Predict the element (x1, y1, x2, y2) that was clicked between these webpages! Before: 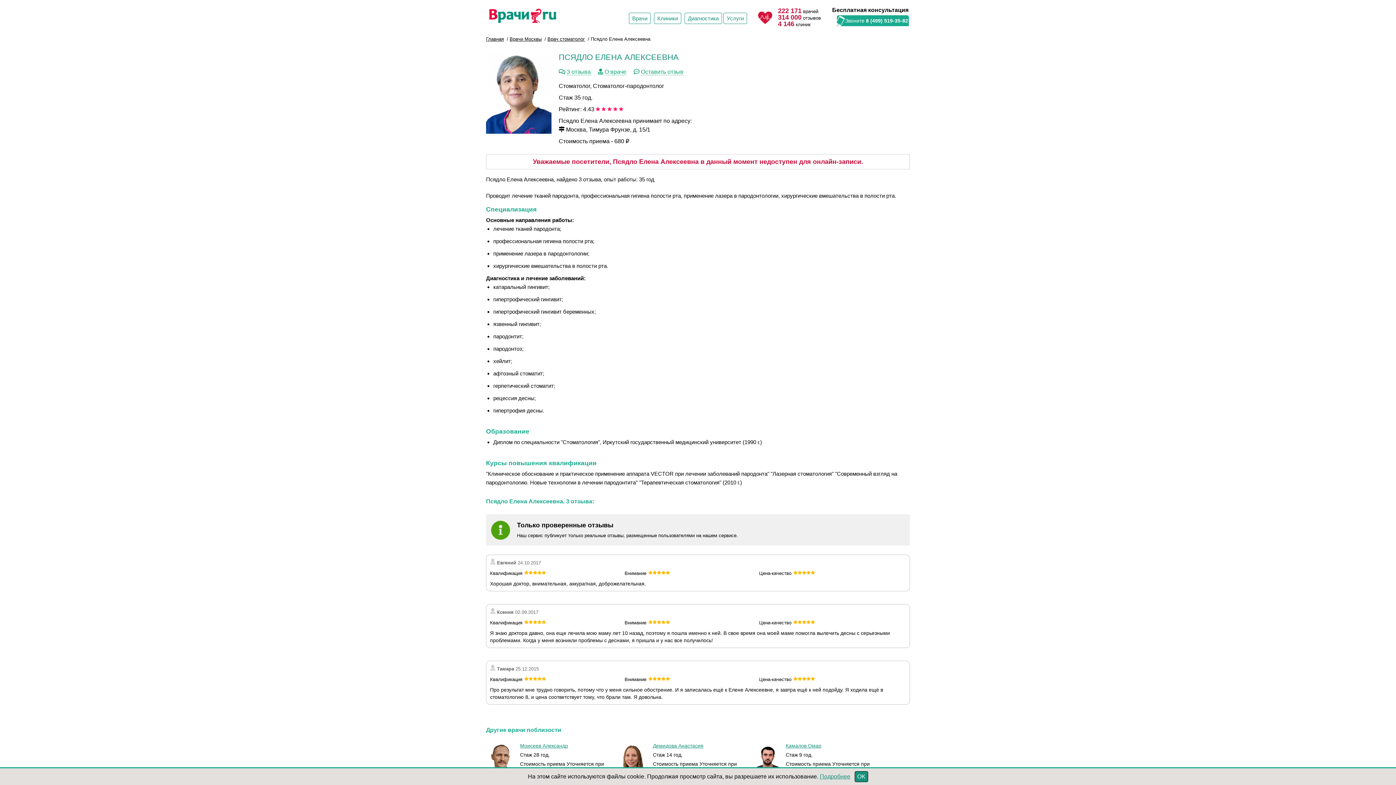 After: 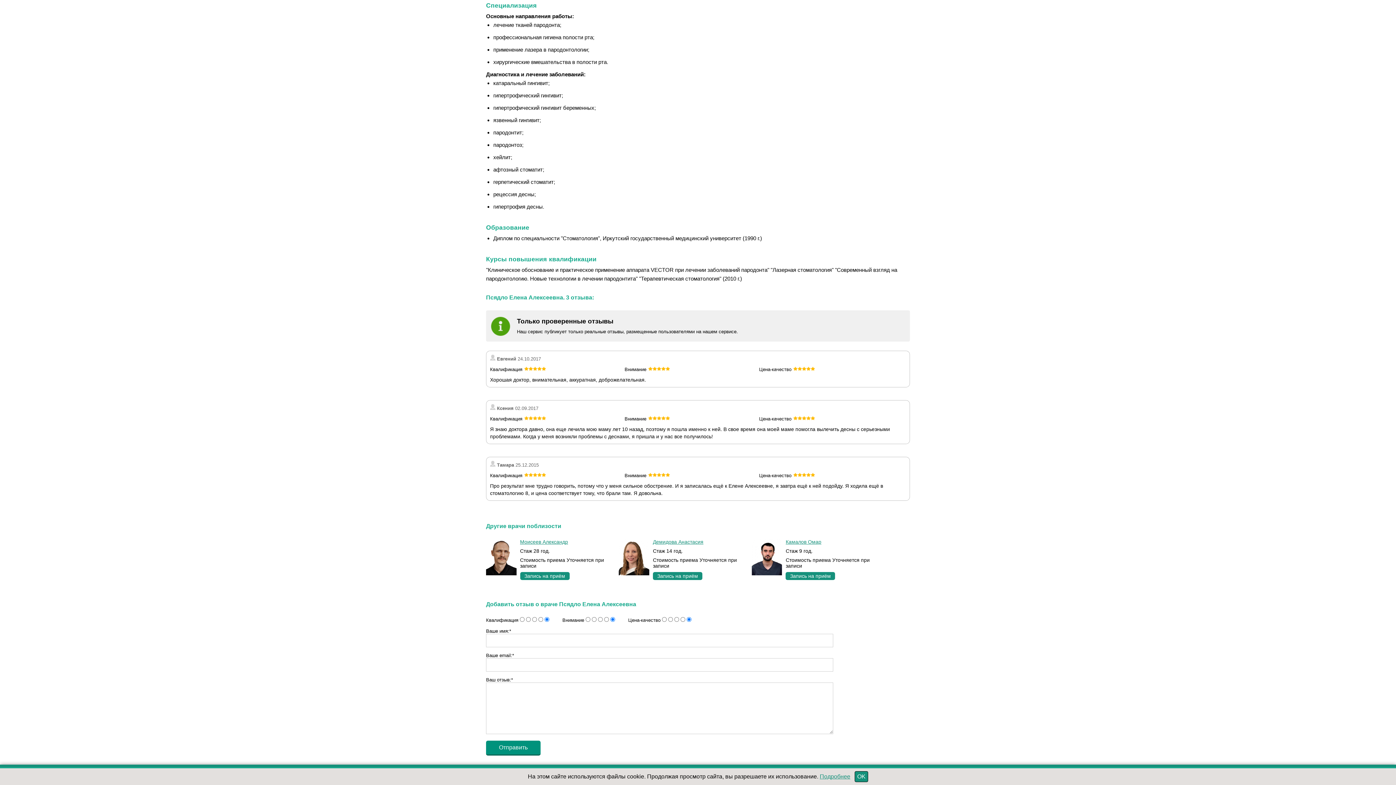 Action: label: О враче bbox: (604, 68, 626, 75)